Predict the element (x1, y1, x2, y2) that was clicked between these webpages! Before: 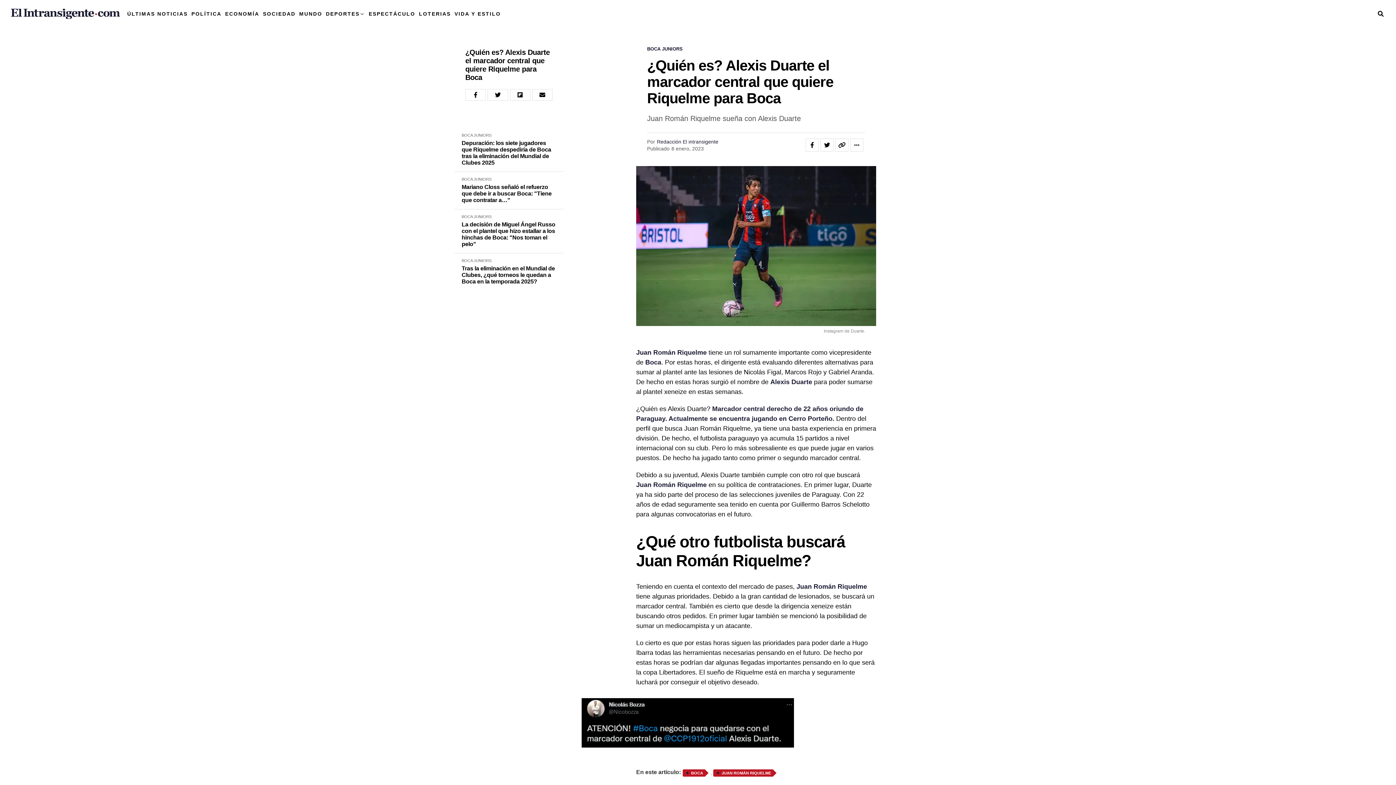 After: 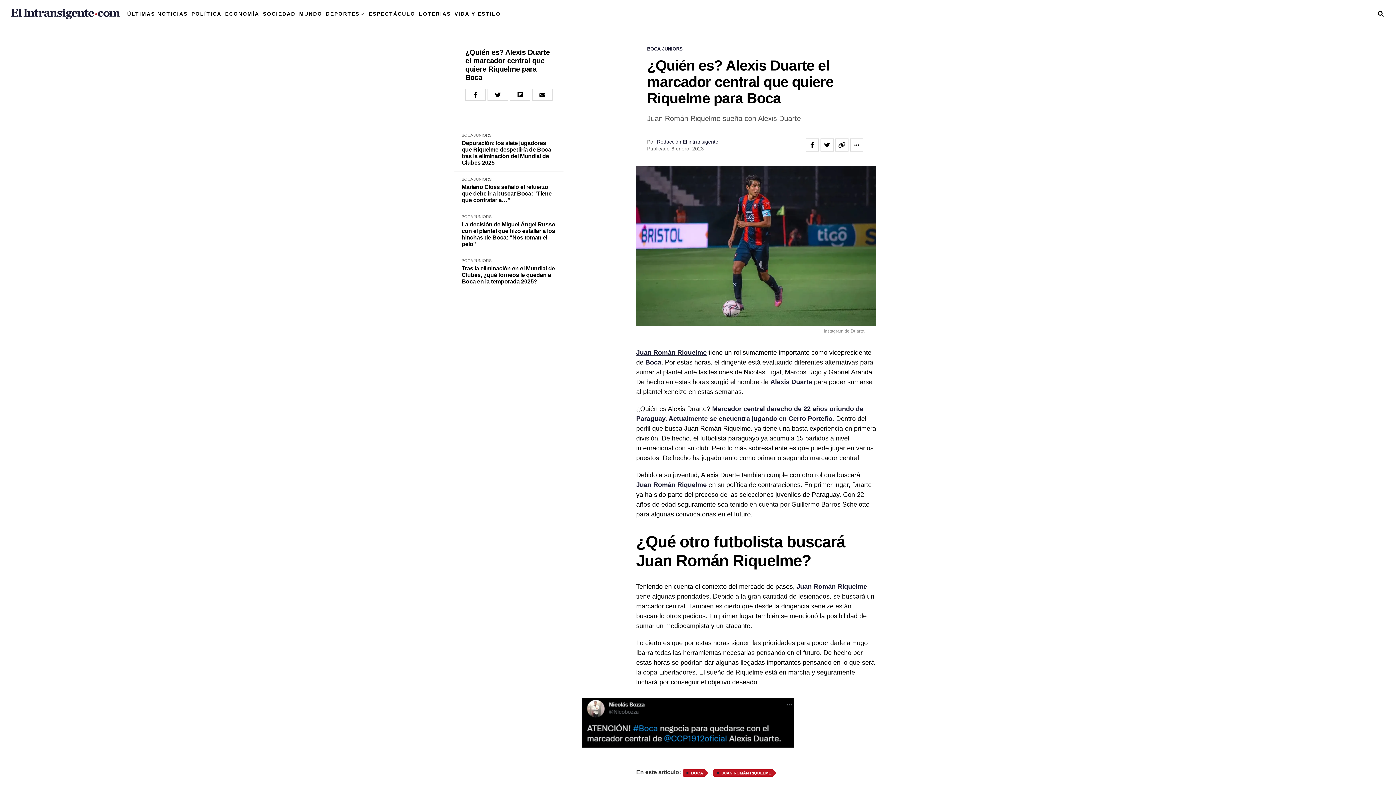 Action: bbox: (636, 349, 706, 356) label: Juan Román Riquelme